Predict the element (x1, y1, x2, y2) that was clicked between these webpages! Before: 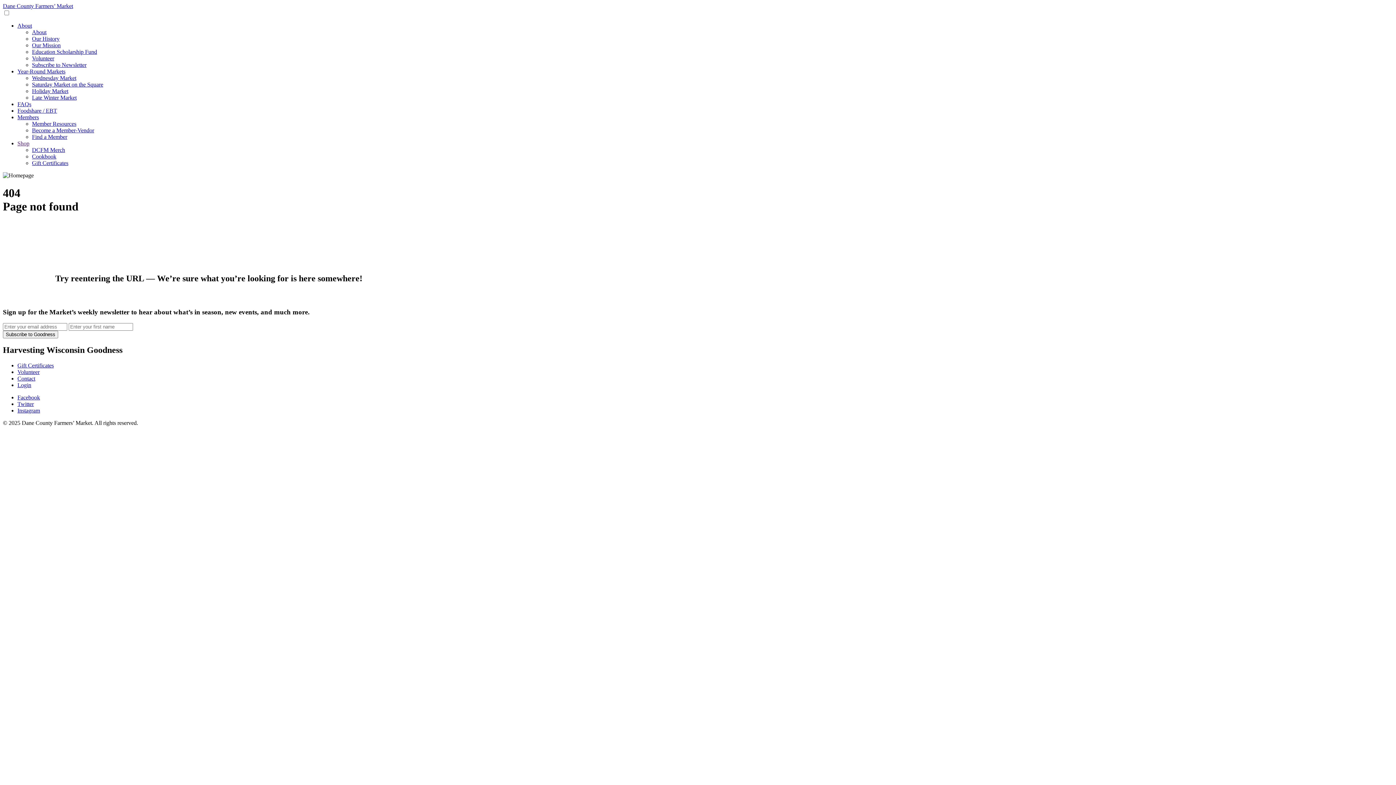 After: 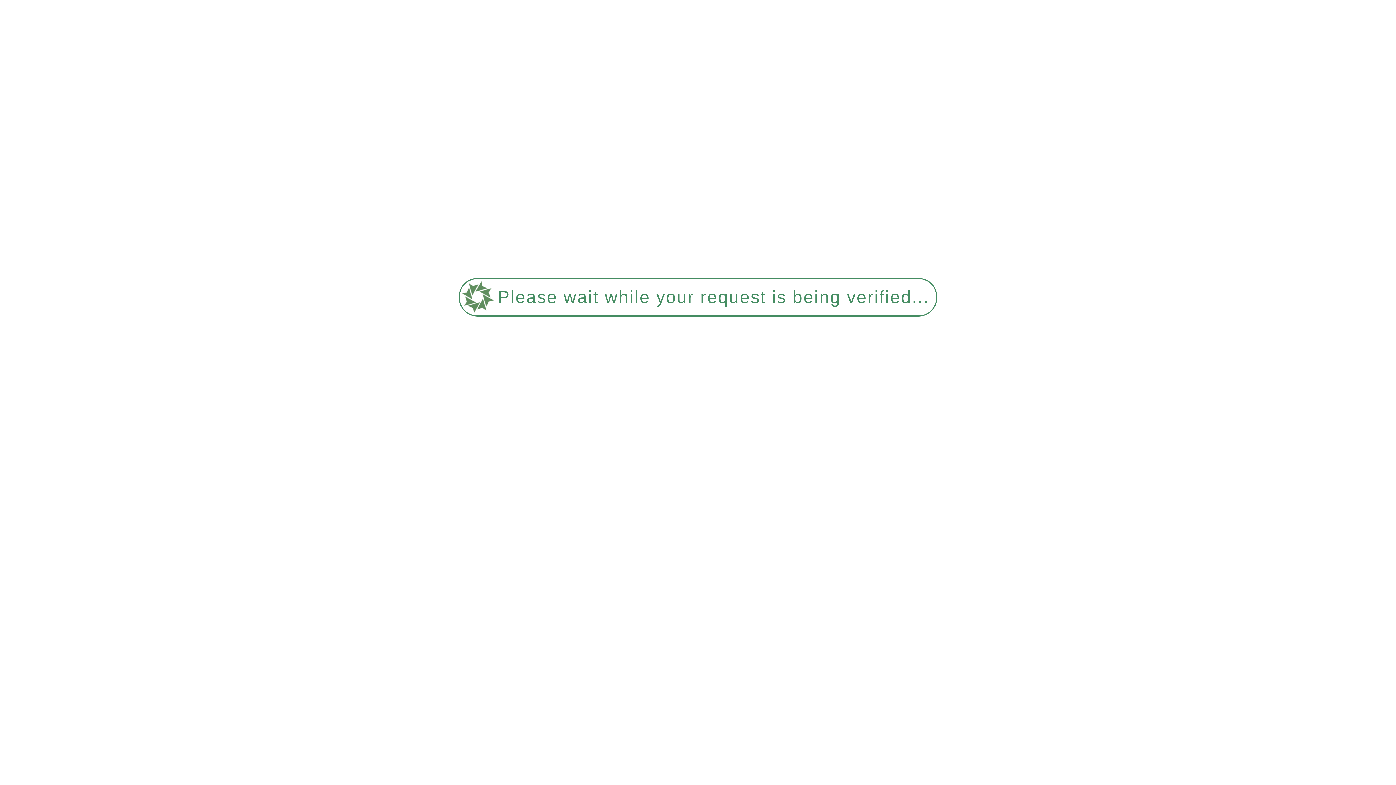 Action: label: Volunteer bbox: (17, 369, 39, 375)